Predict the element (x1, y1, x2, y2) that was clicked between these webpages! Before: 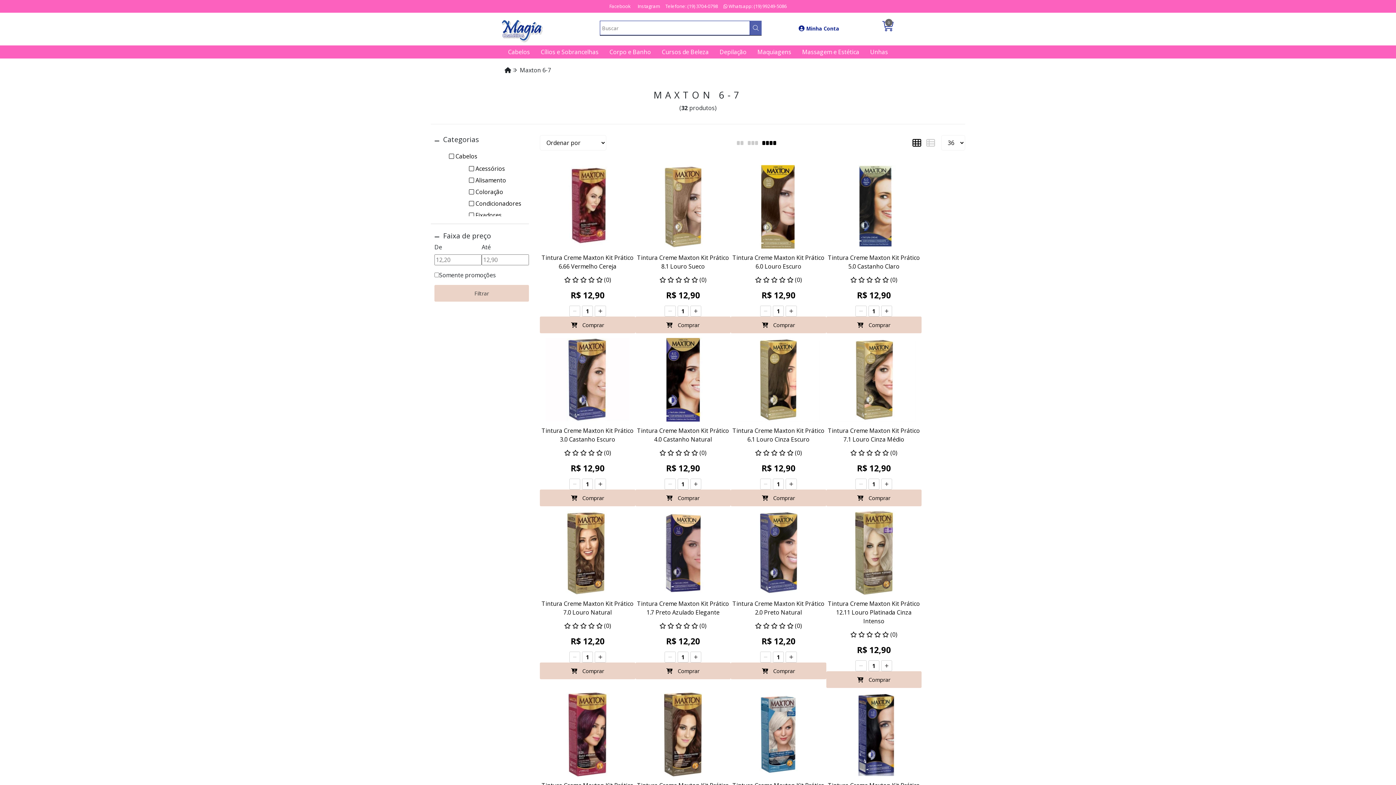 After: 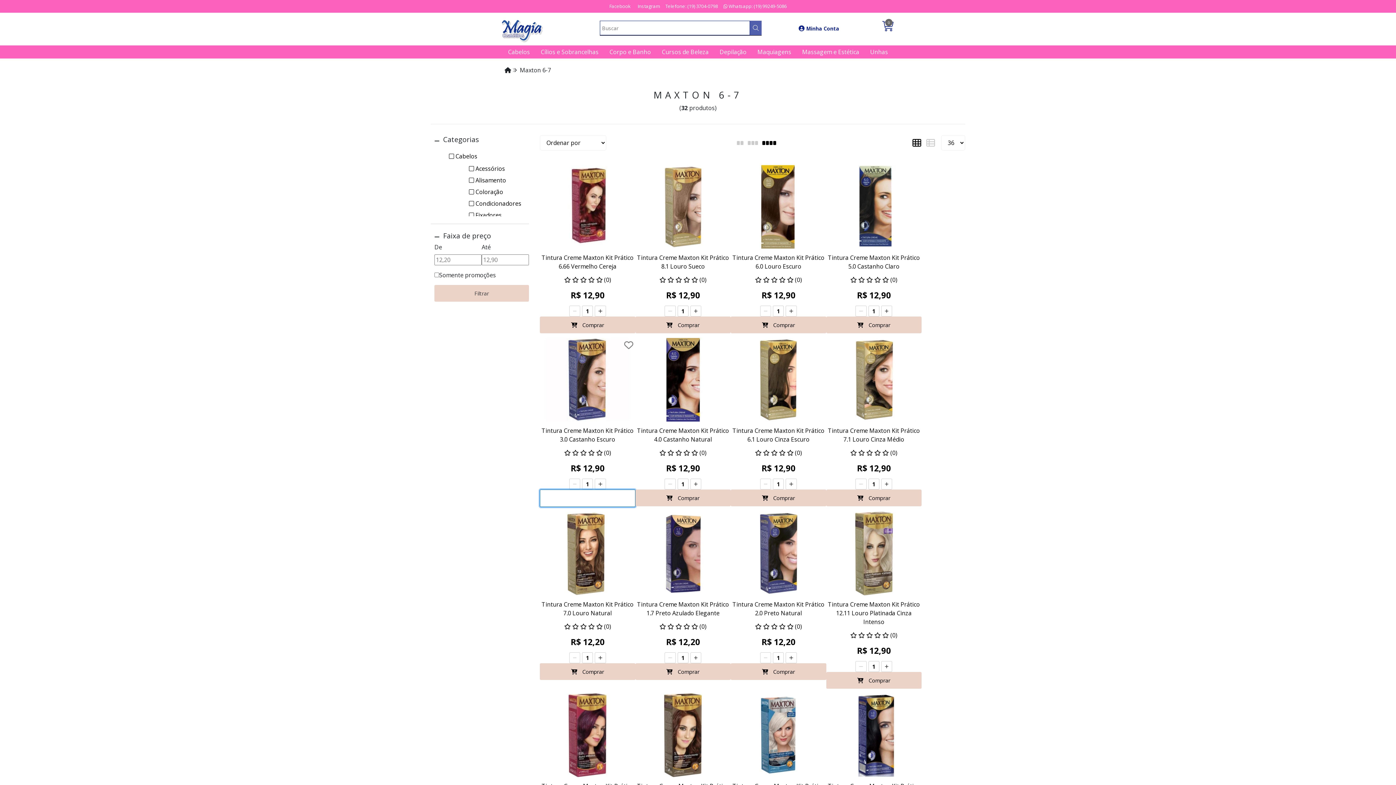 Action: bbox: (540, 489, 635, 506) label:  Comprar